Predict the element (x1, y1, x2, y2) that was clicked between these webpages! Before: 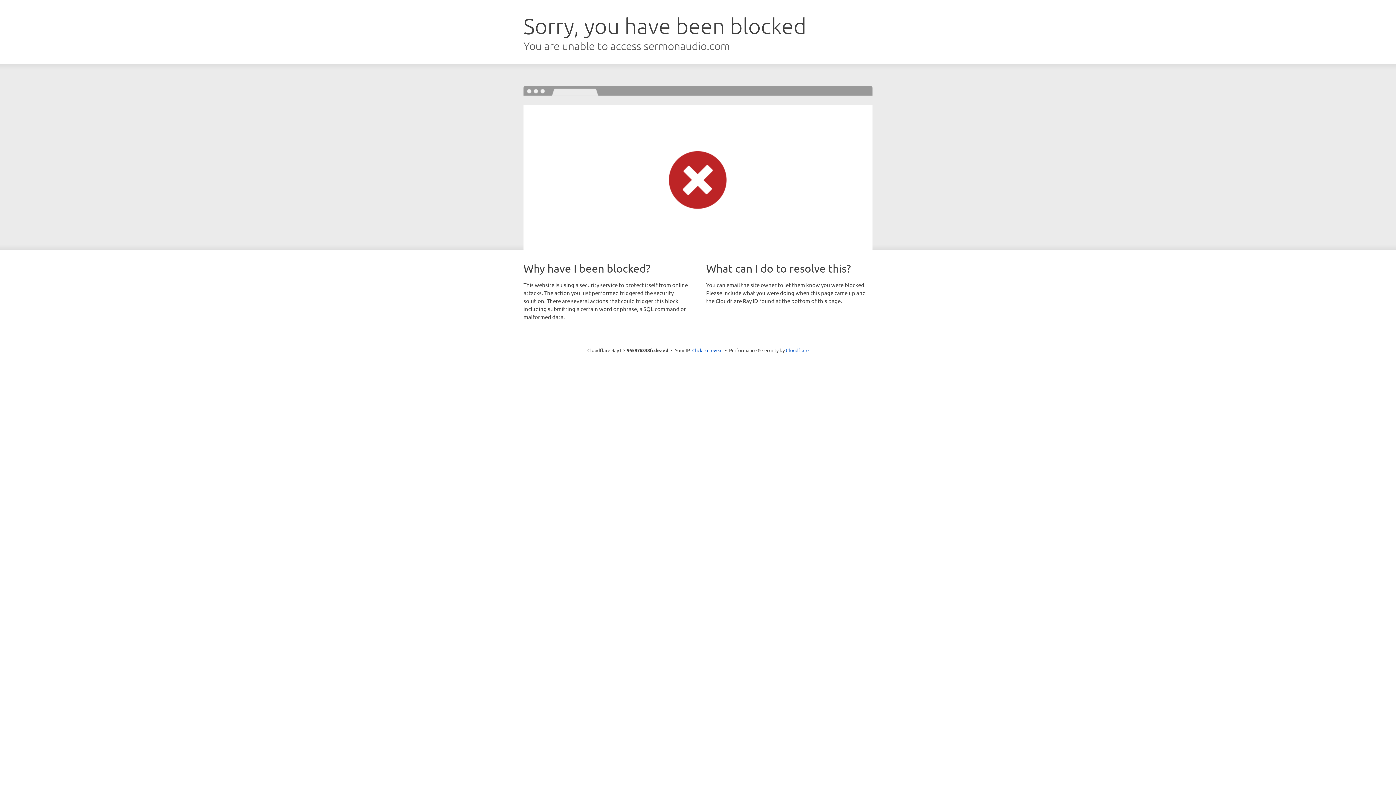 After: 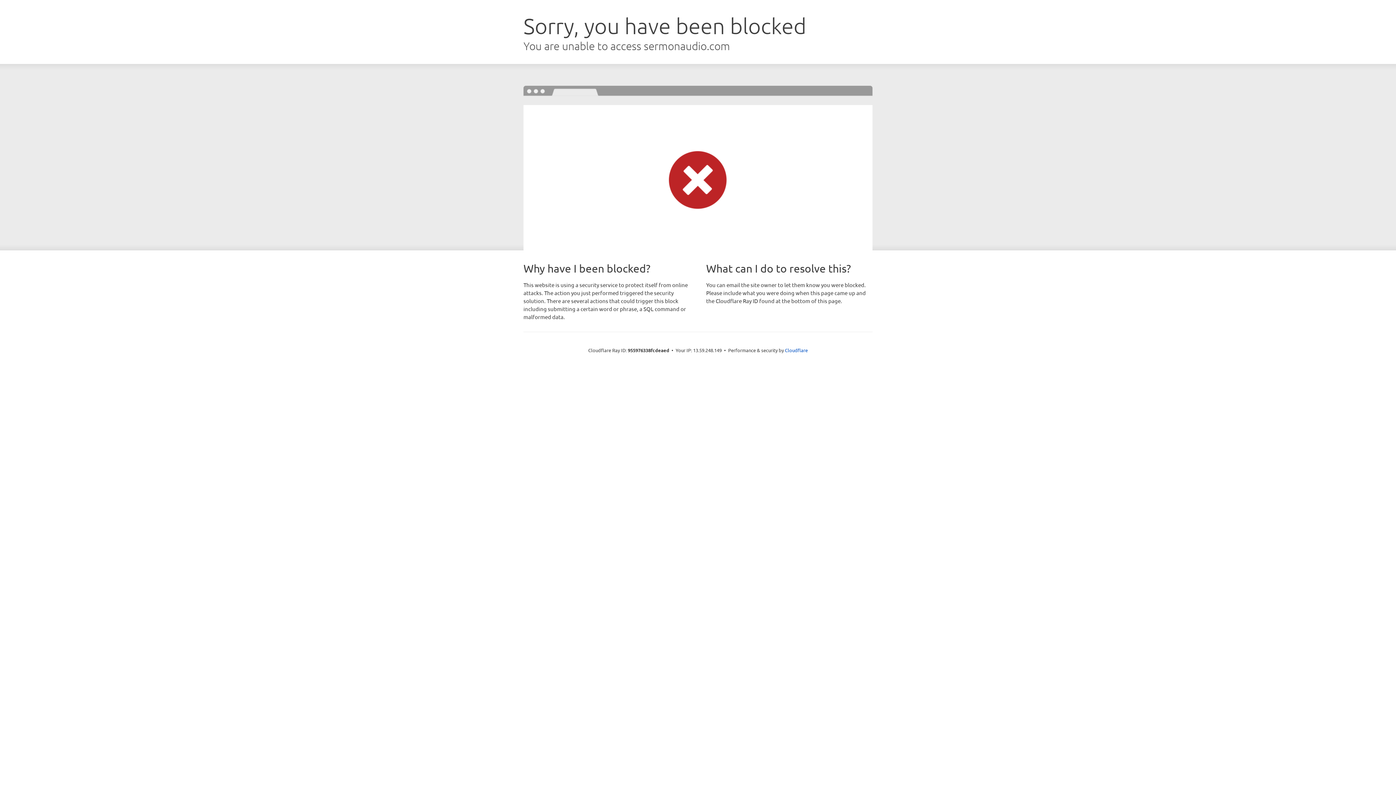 Action: bbox: (692, 346, 722, 353) label: Click to reveal